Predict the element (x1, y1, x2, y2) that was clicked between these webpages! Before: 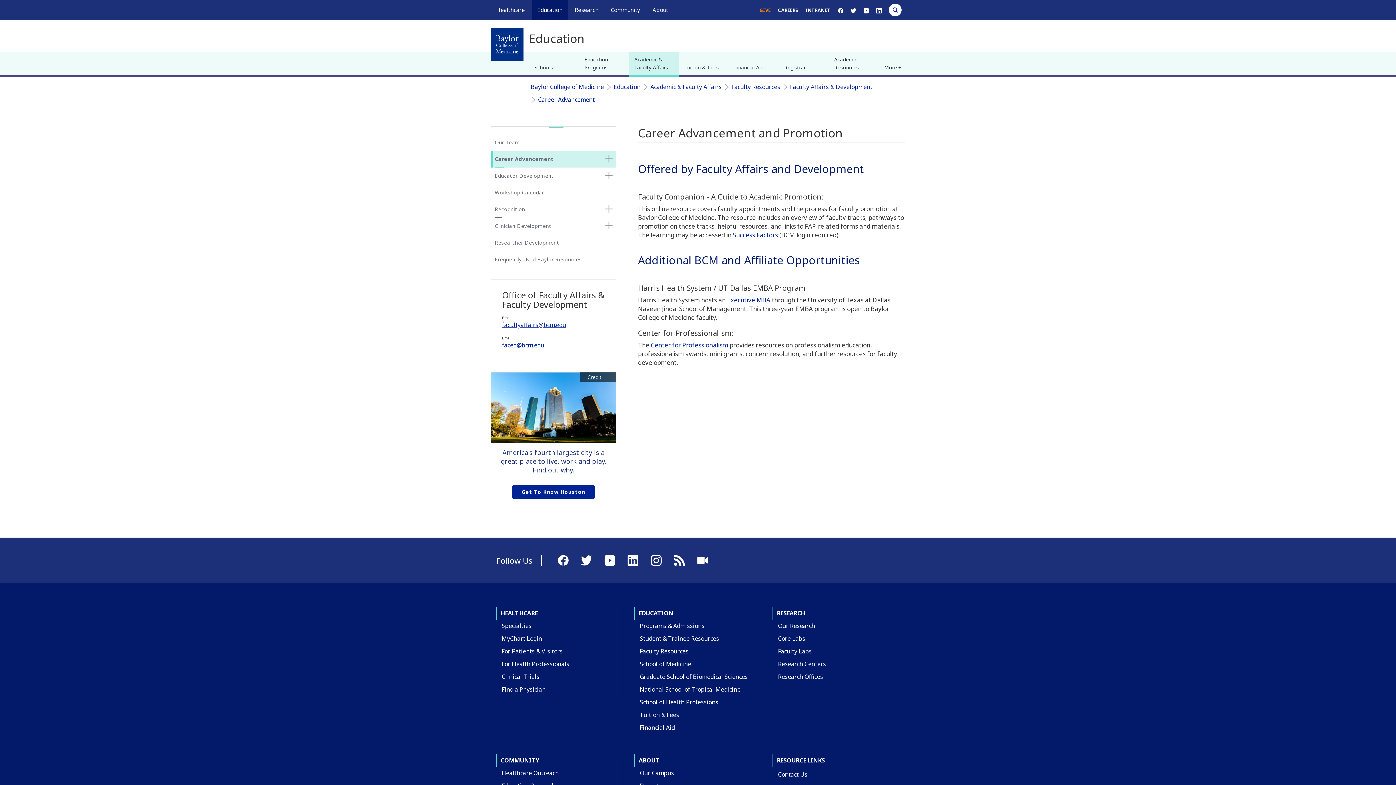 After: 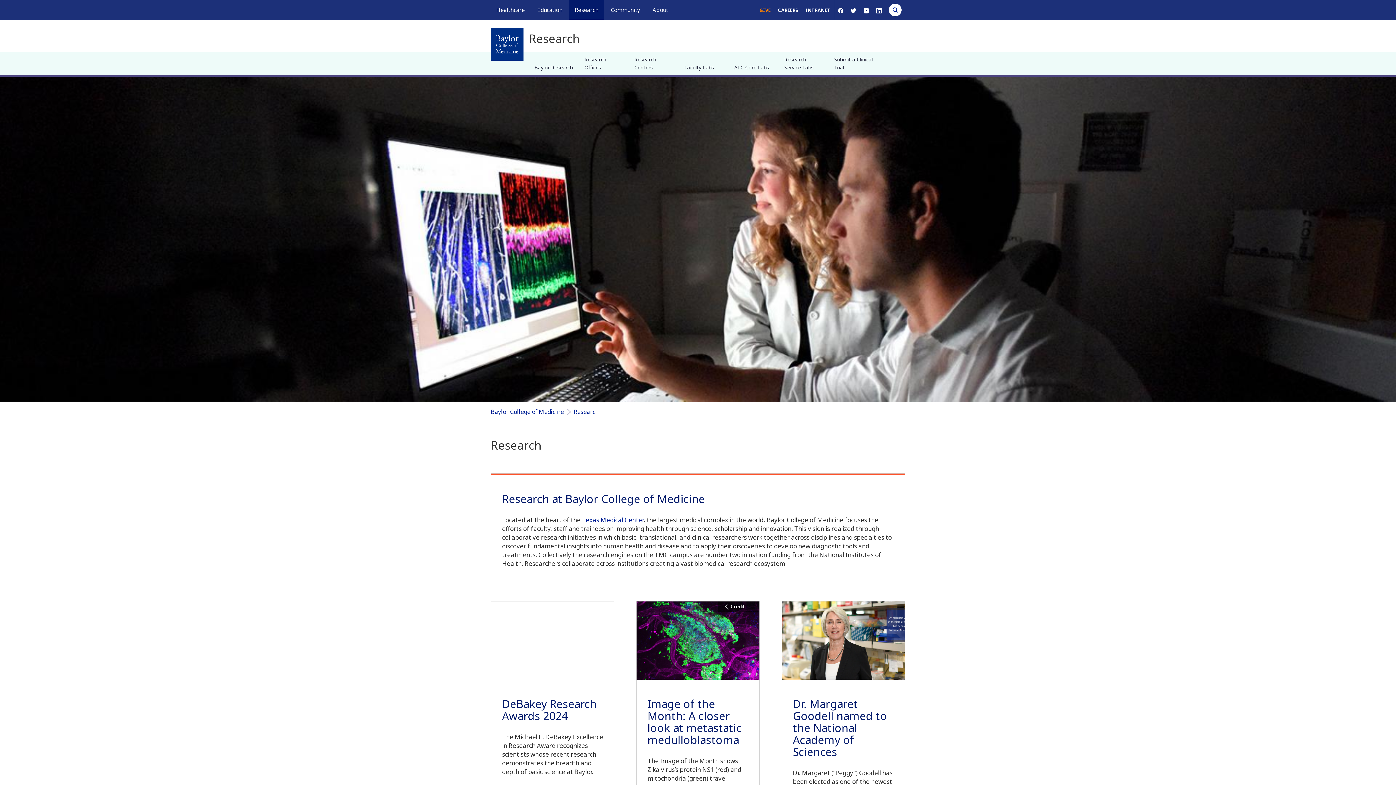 Action: bbox: (772, 607, 900, 619) label: RESEARCH